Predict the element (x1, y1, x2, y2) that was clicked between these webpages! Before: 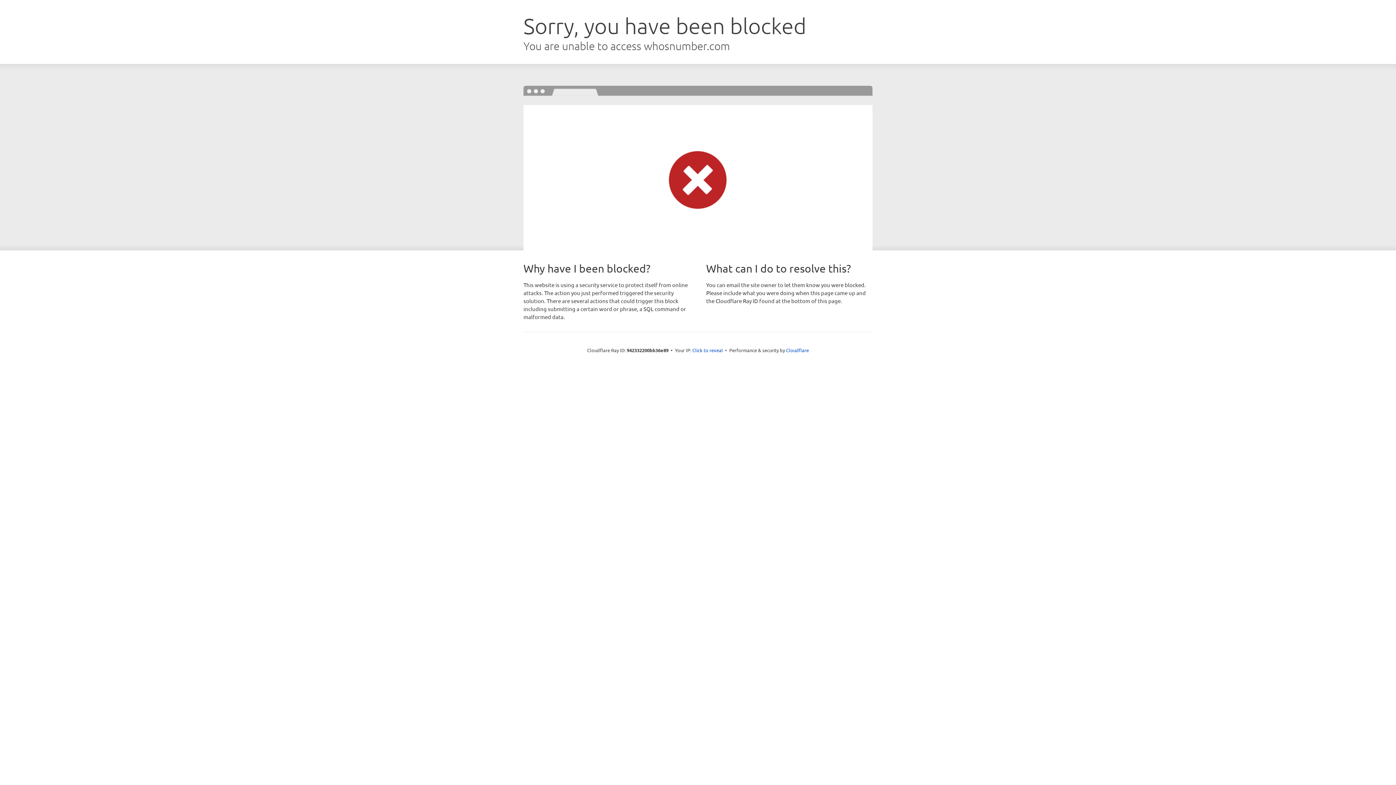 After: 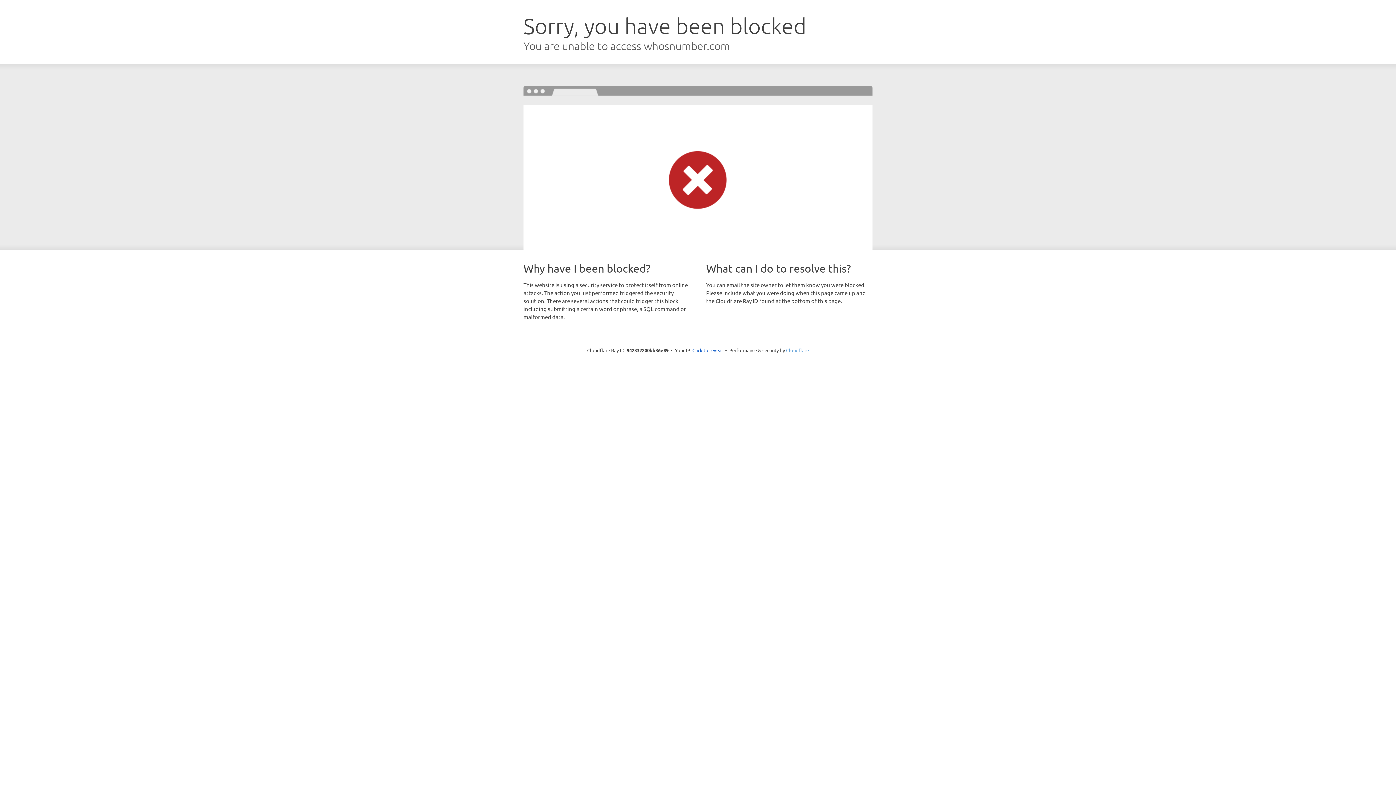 Action: label: Cloudflare bbox: (786, 347, 809, 353)